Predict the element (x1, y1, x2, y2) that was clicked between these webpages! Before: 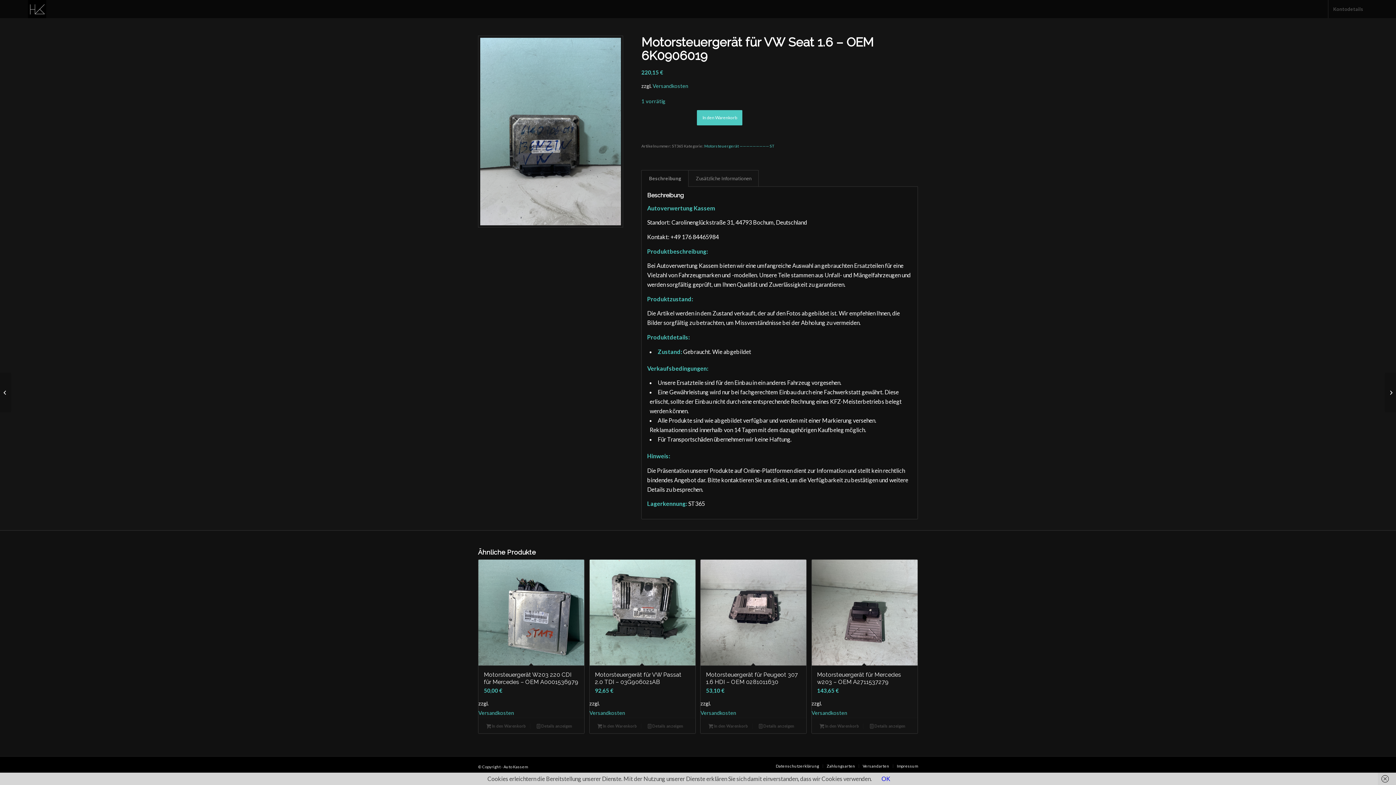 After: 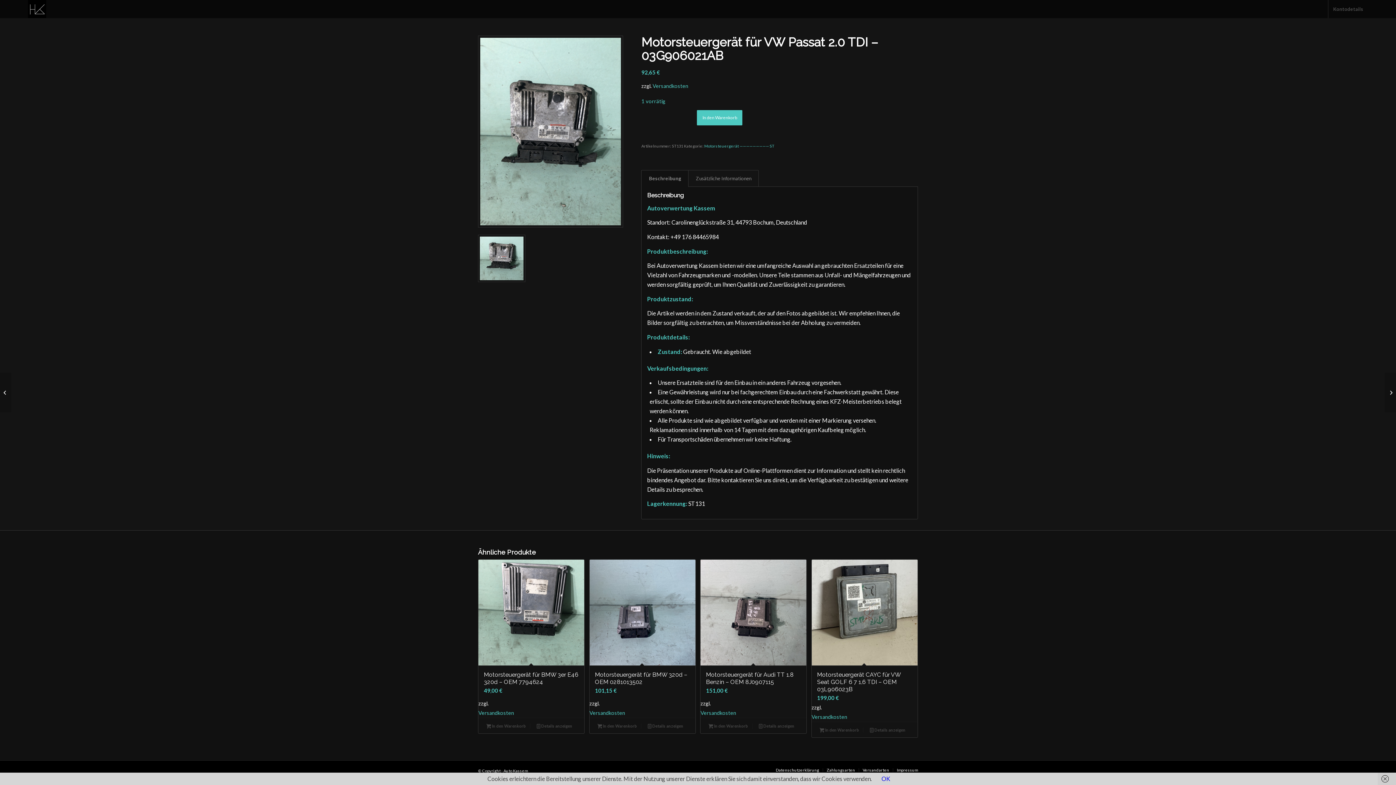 Action: label:  Details anzeigen bbox: (641, 722, 689, 730)